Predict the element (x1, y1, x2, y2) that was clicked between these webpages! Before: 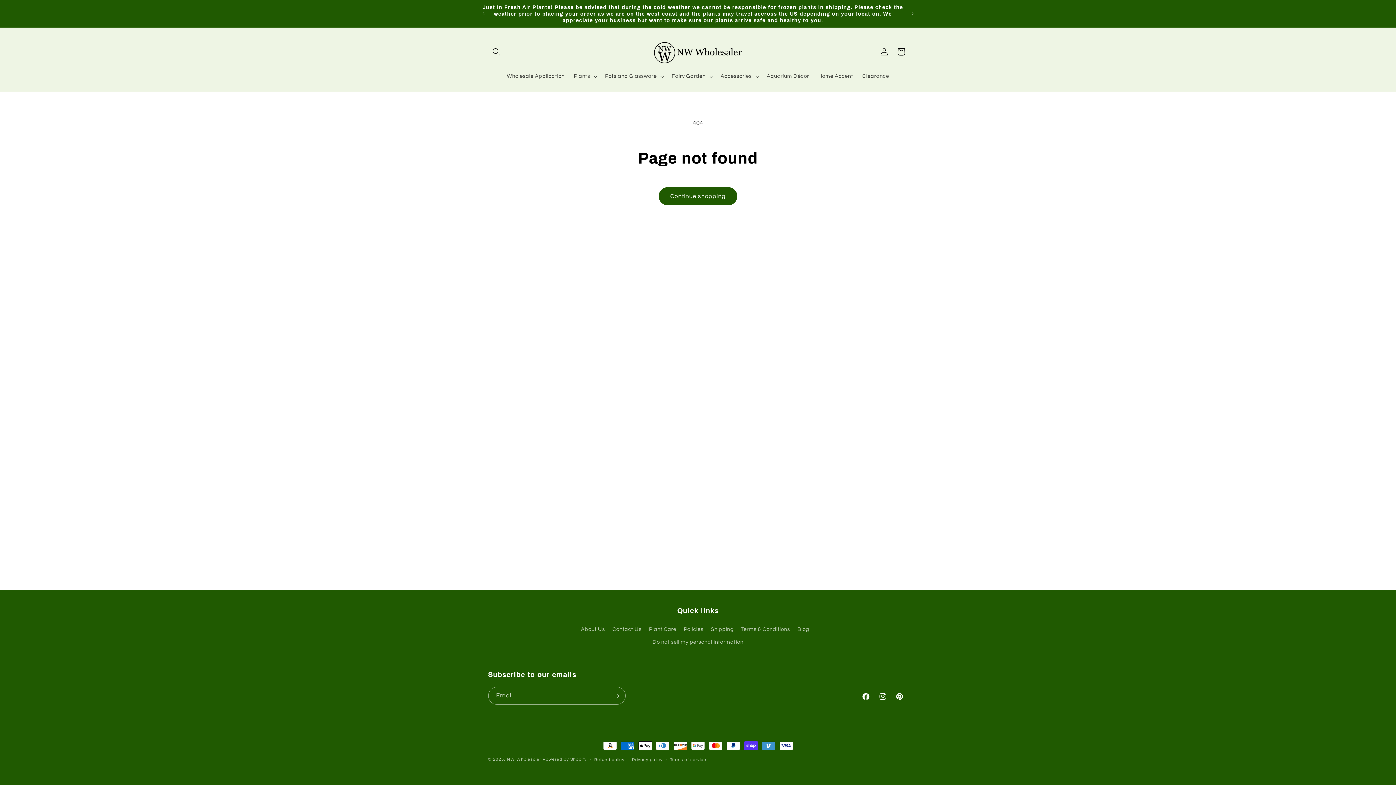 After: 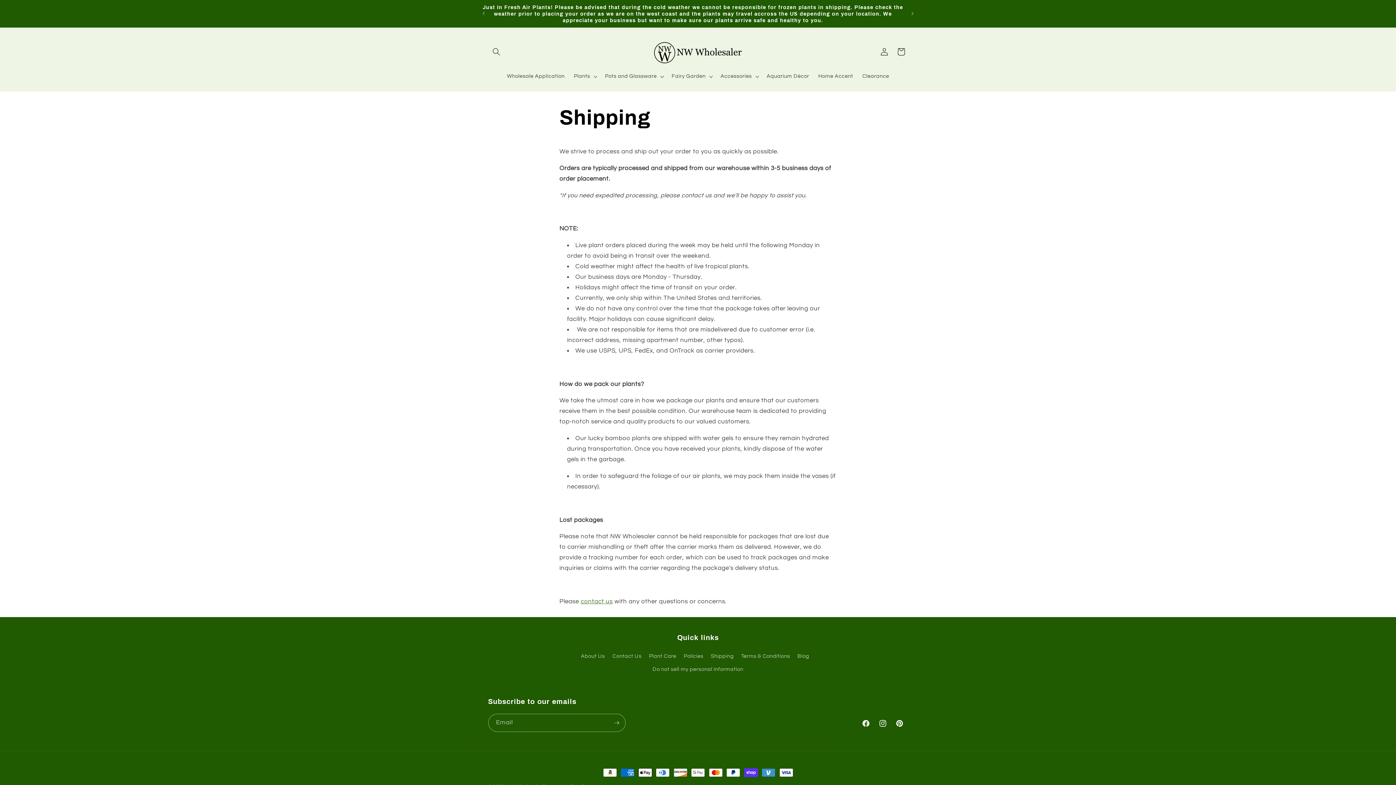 Action: bbox: (711, 623, 733, 636) label: Shipping